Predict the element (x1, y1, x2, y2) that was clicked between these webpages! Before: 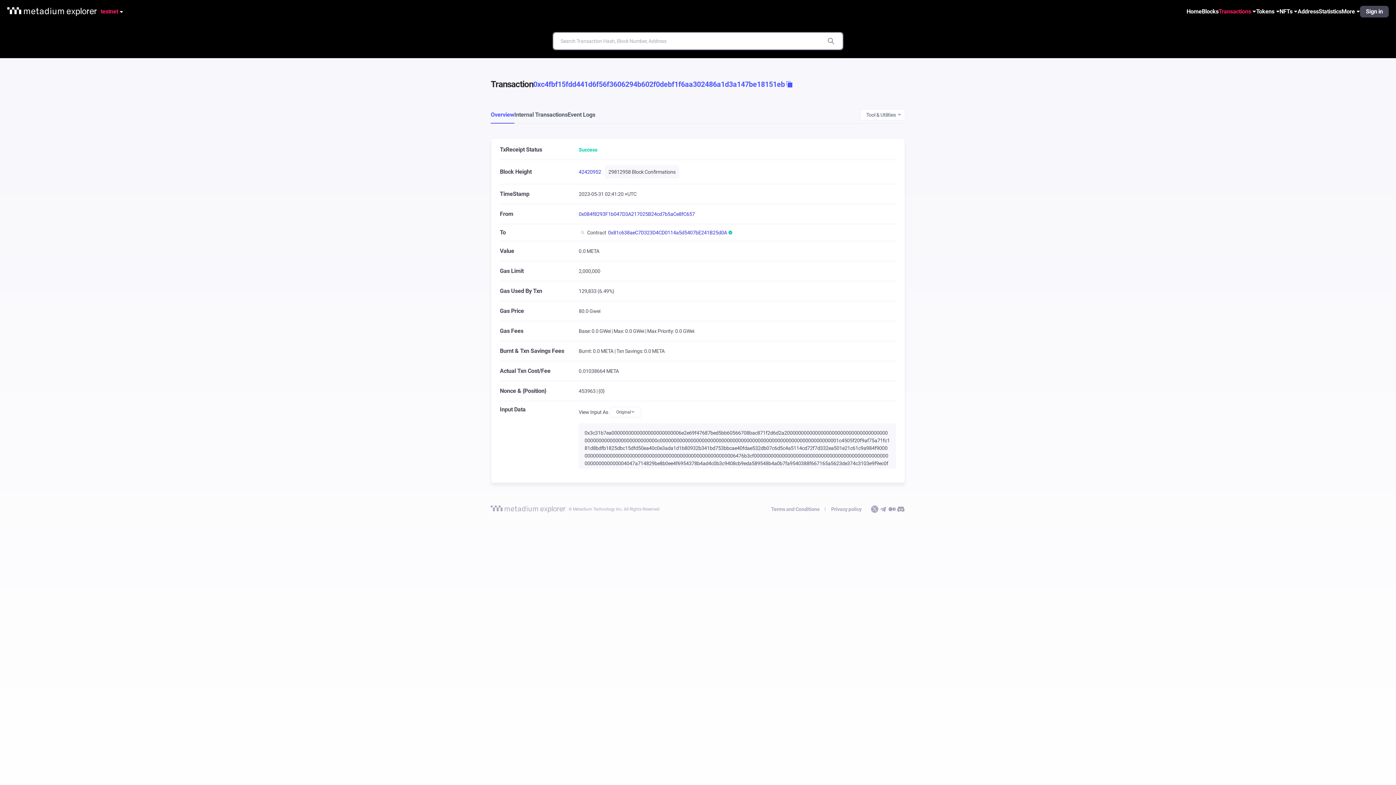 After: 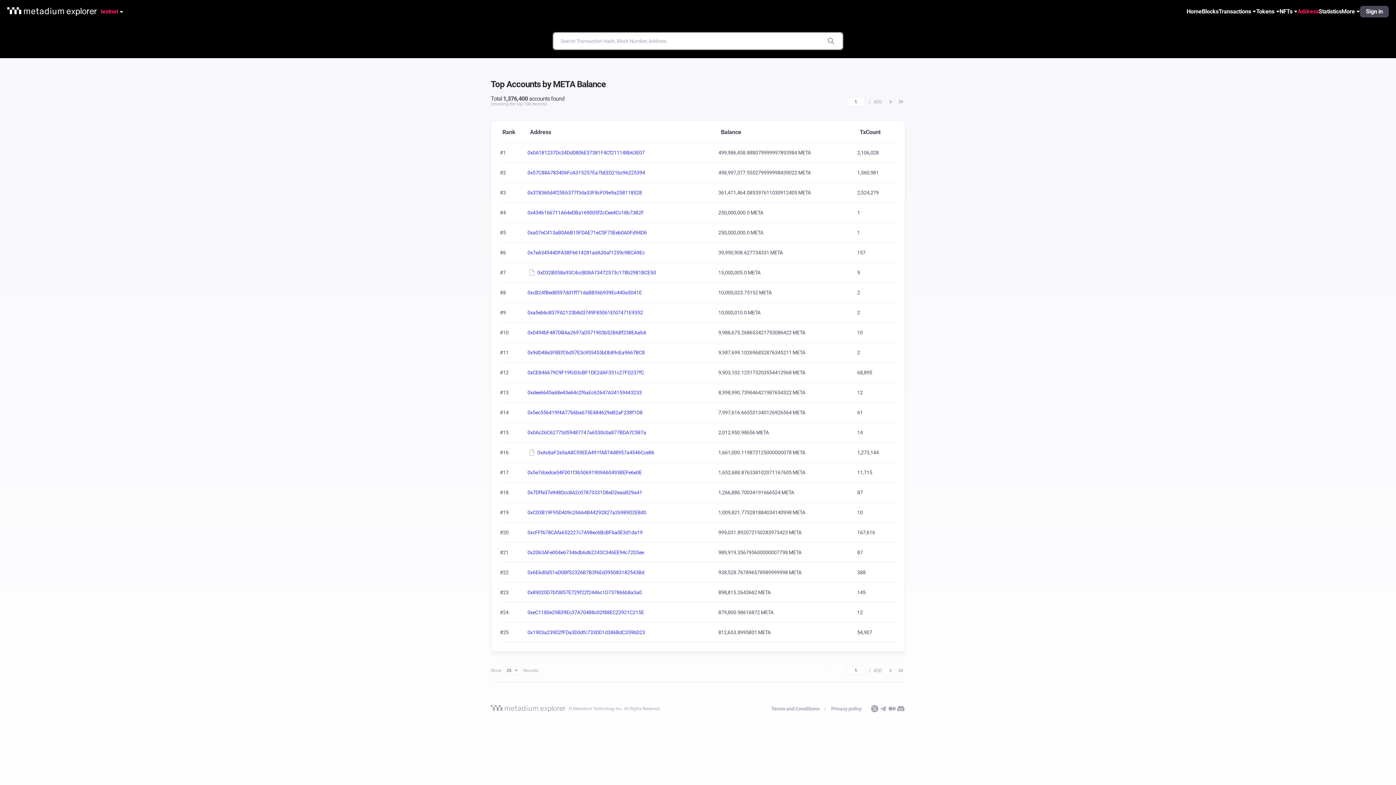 Action: bbox: (1297, 0, 1319, 23) label: Address